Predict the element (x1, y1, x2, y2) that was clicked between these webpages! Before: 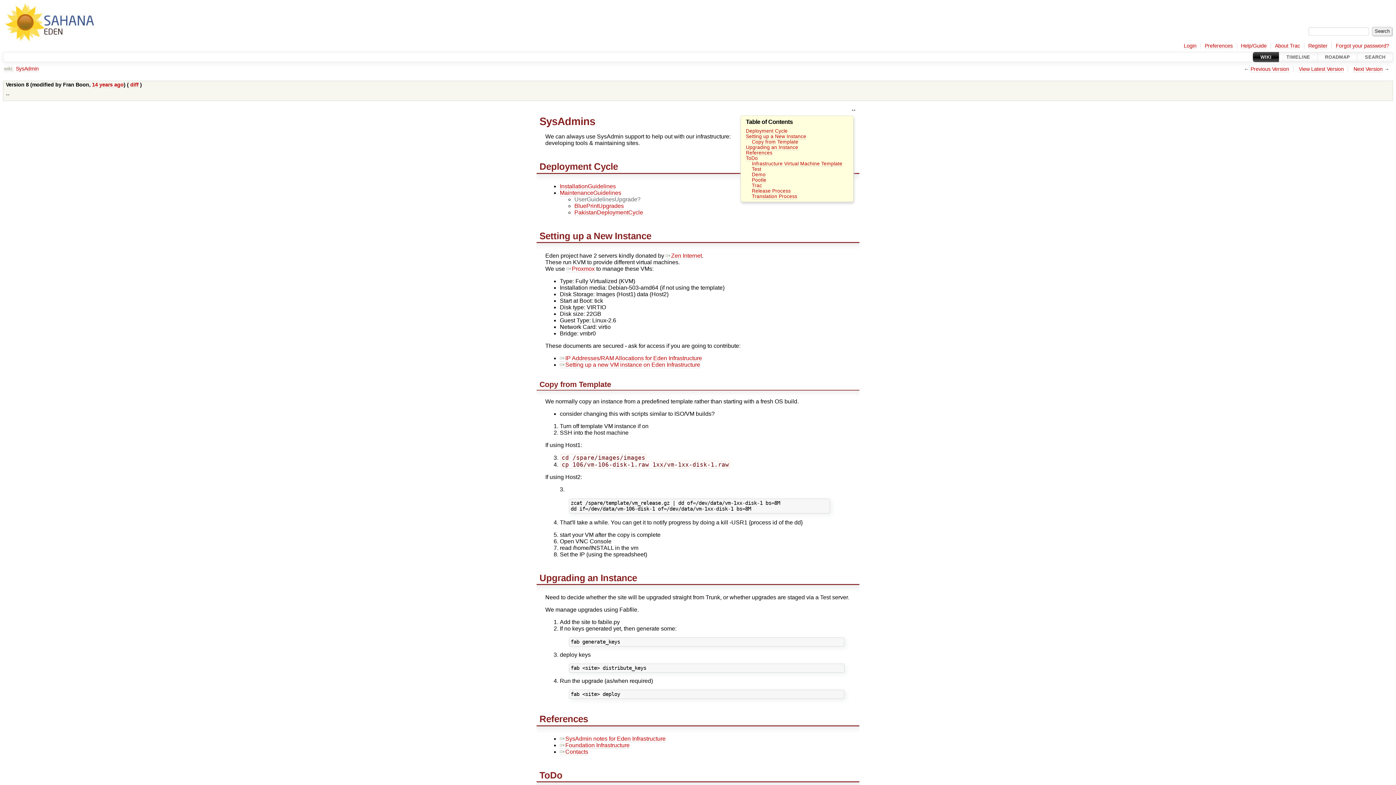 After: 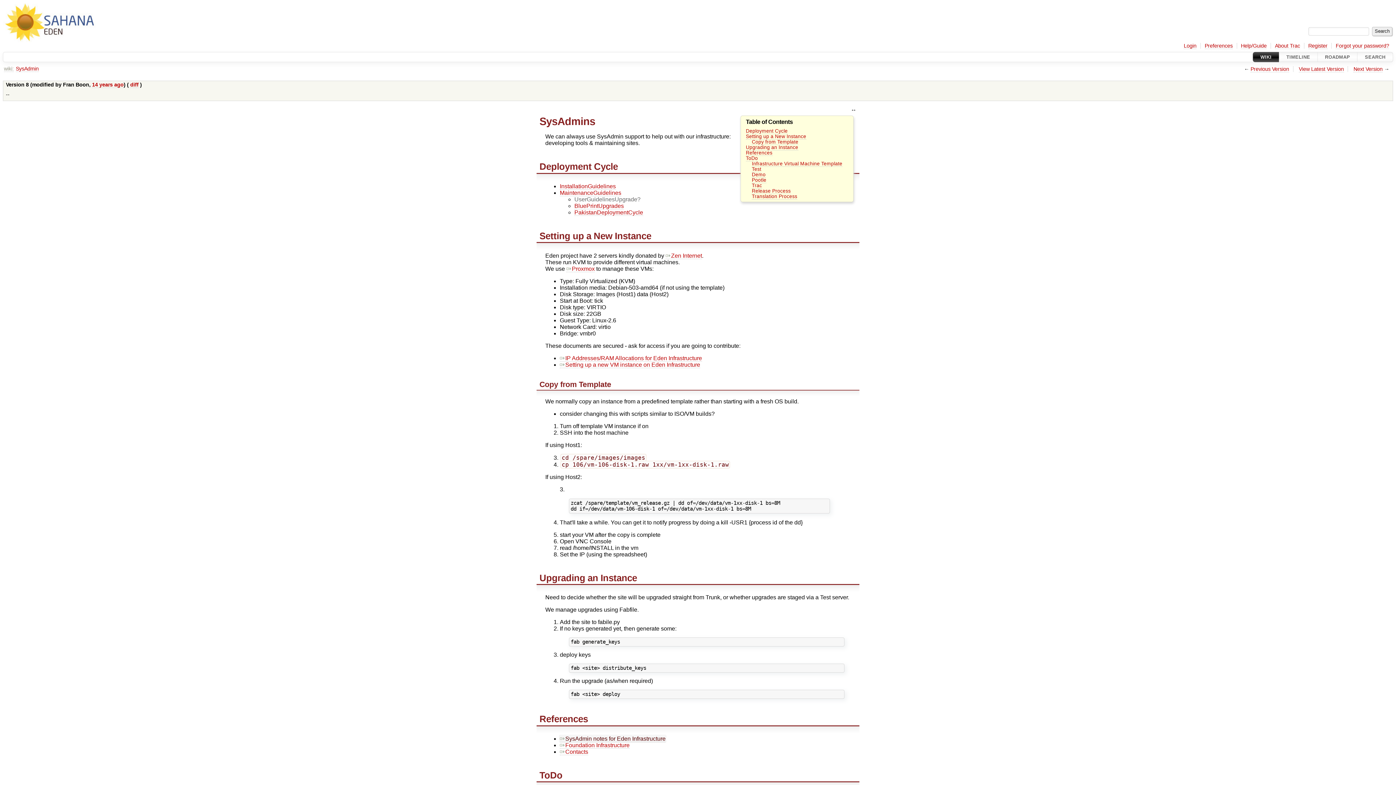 Action: label: ​SysAdmin notes for Eden Infrastructure bbox: (560, 735, 665, 742)